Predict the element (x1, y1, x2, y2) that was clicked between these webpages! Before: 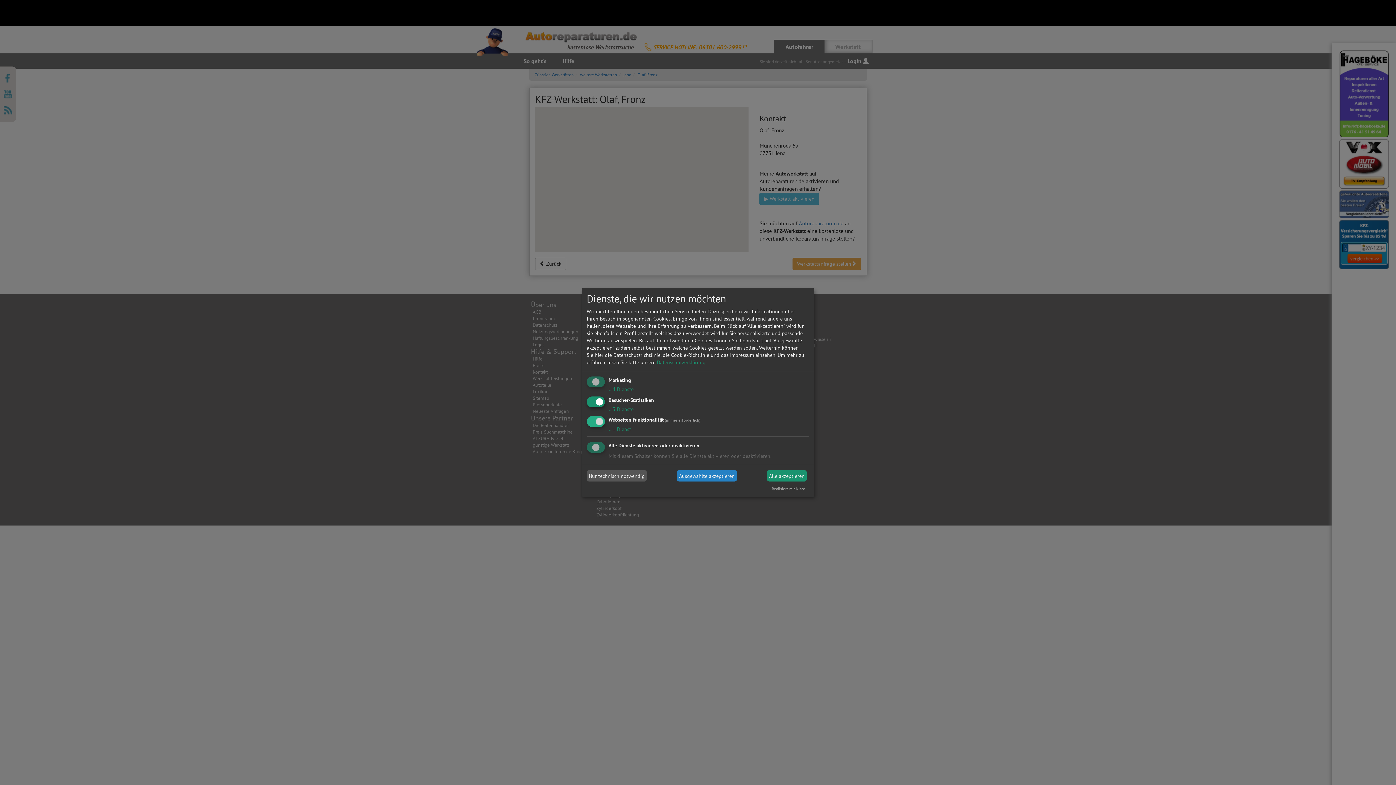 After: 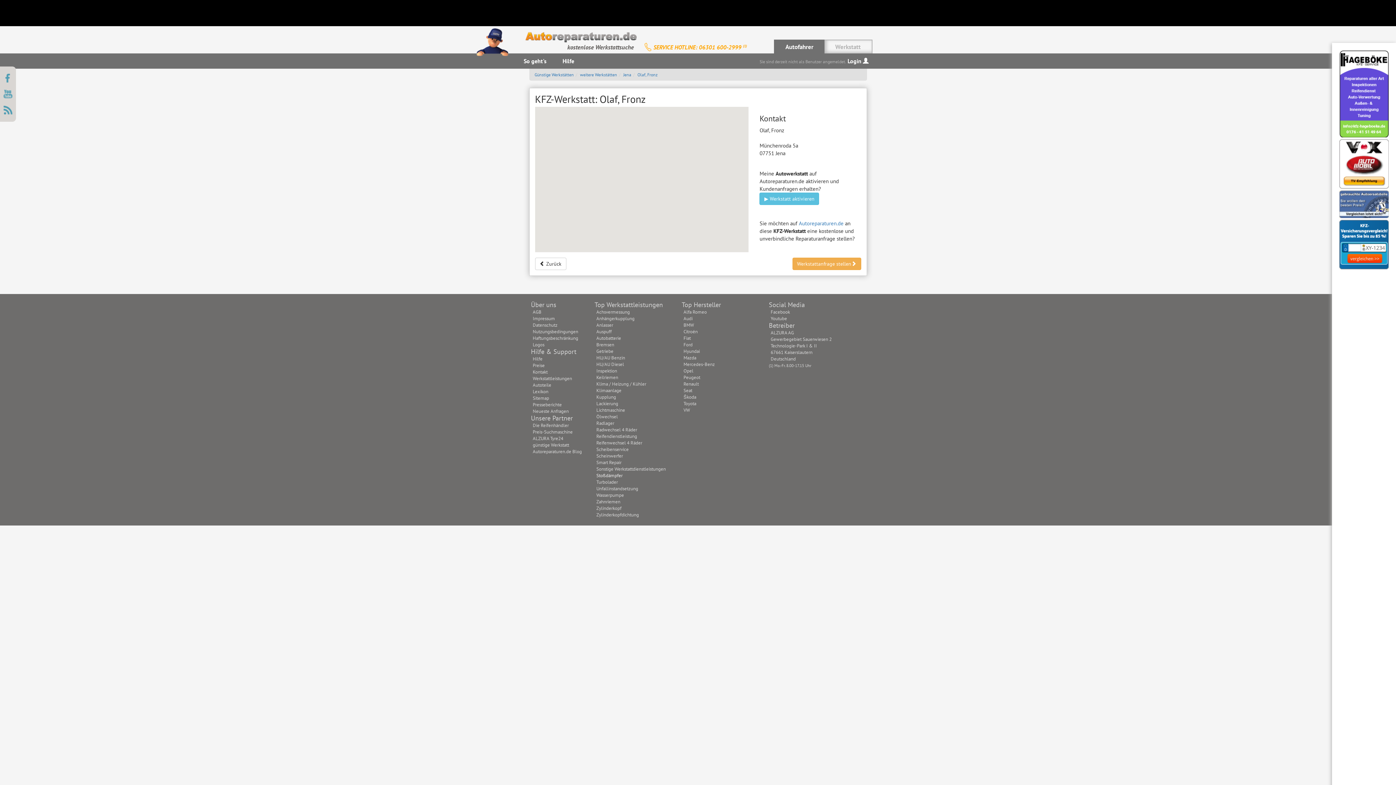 Action: bbox: (586, 470, 646, 481) label: Nur technisch notwendig